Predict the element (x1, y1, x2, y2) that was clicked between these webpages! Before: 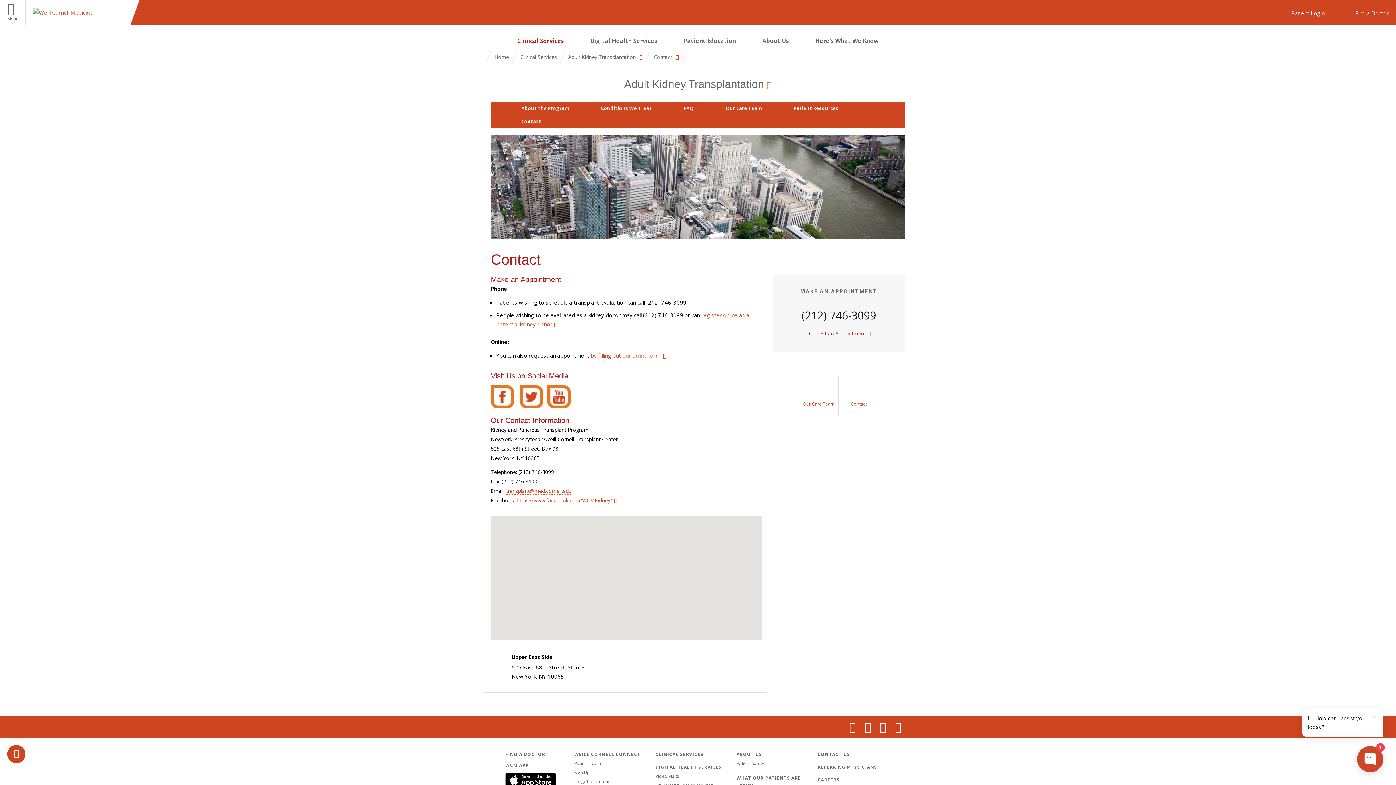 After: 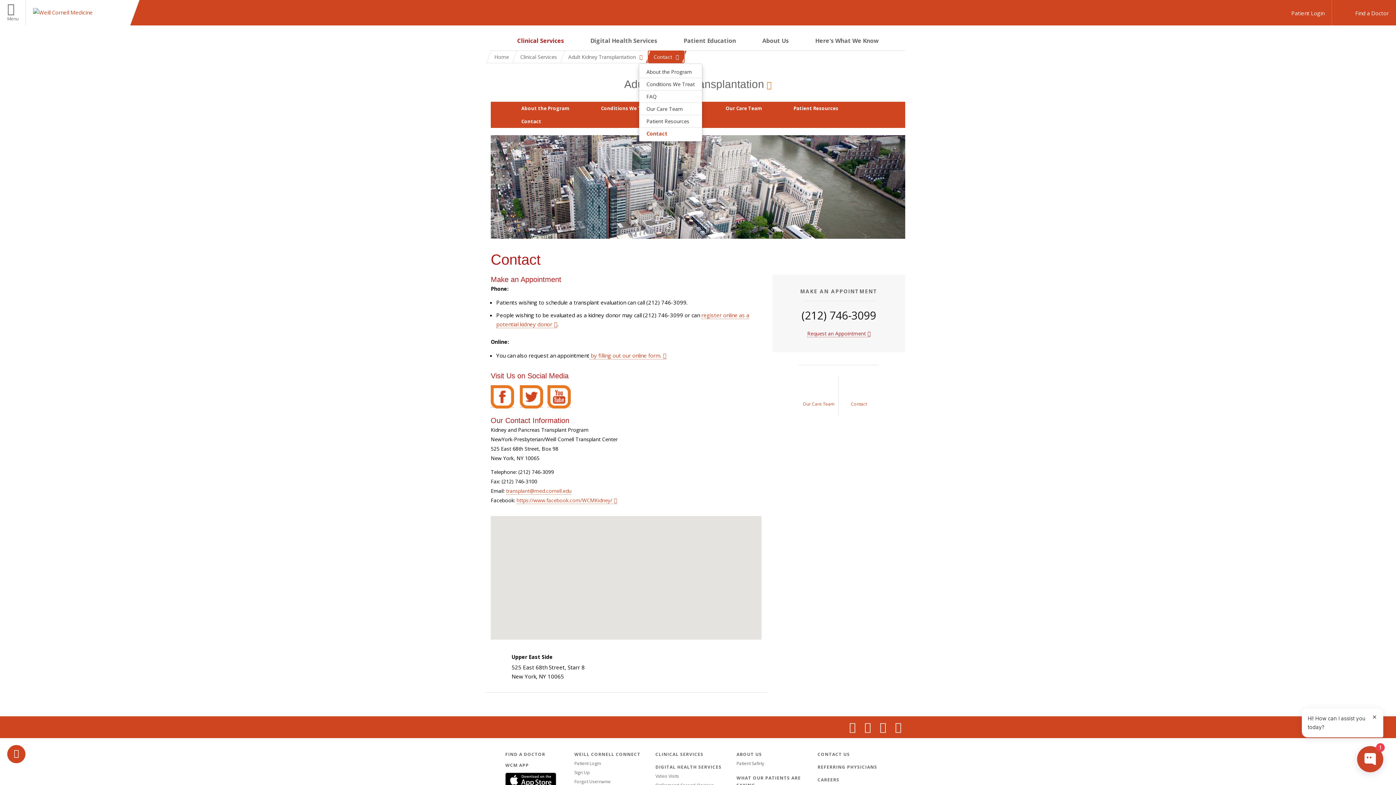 Action: bbox: (648, 50, 684, 62) label: Contact